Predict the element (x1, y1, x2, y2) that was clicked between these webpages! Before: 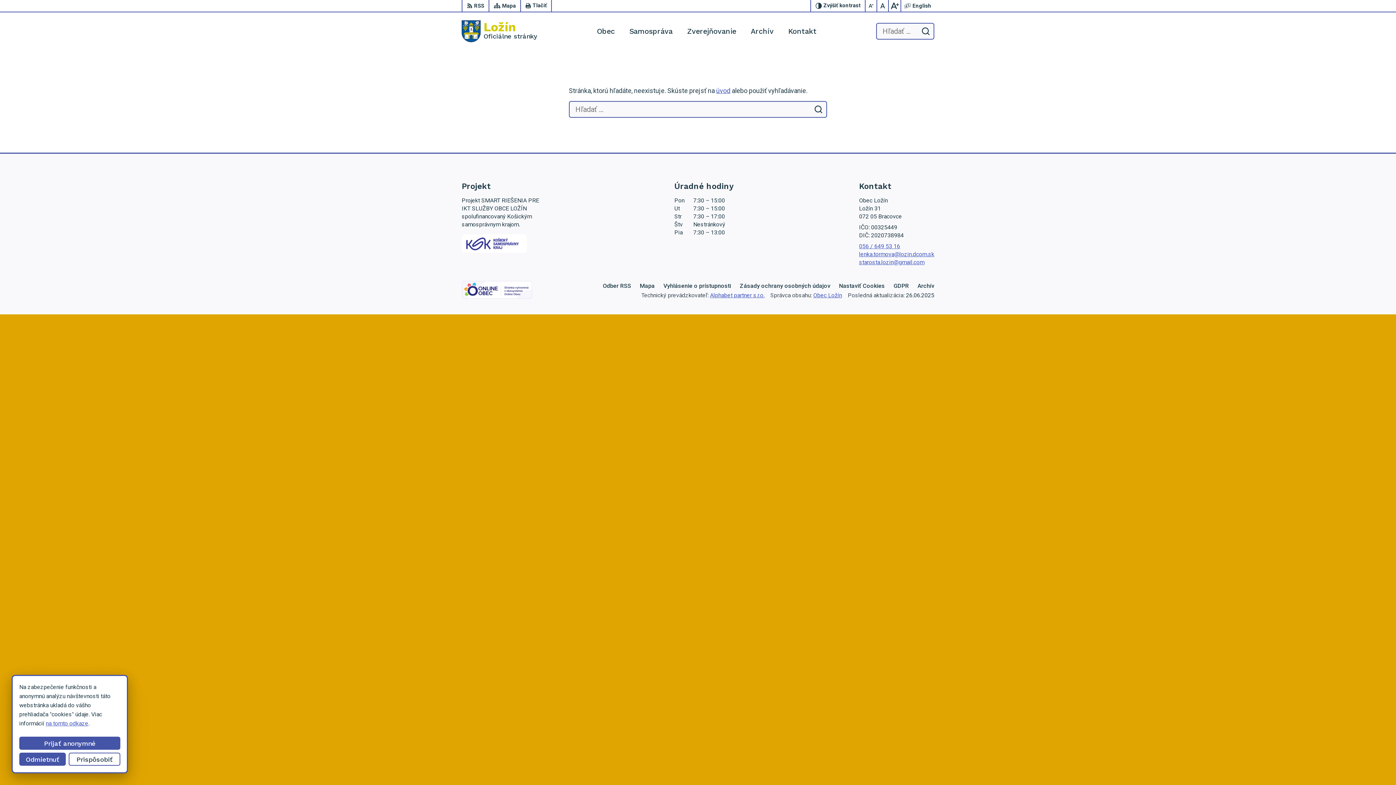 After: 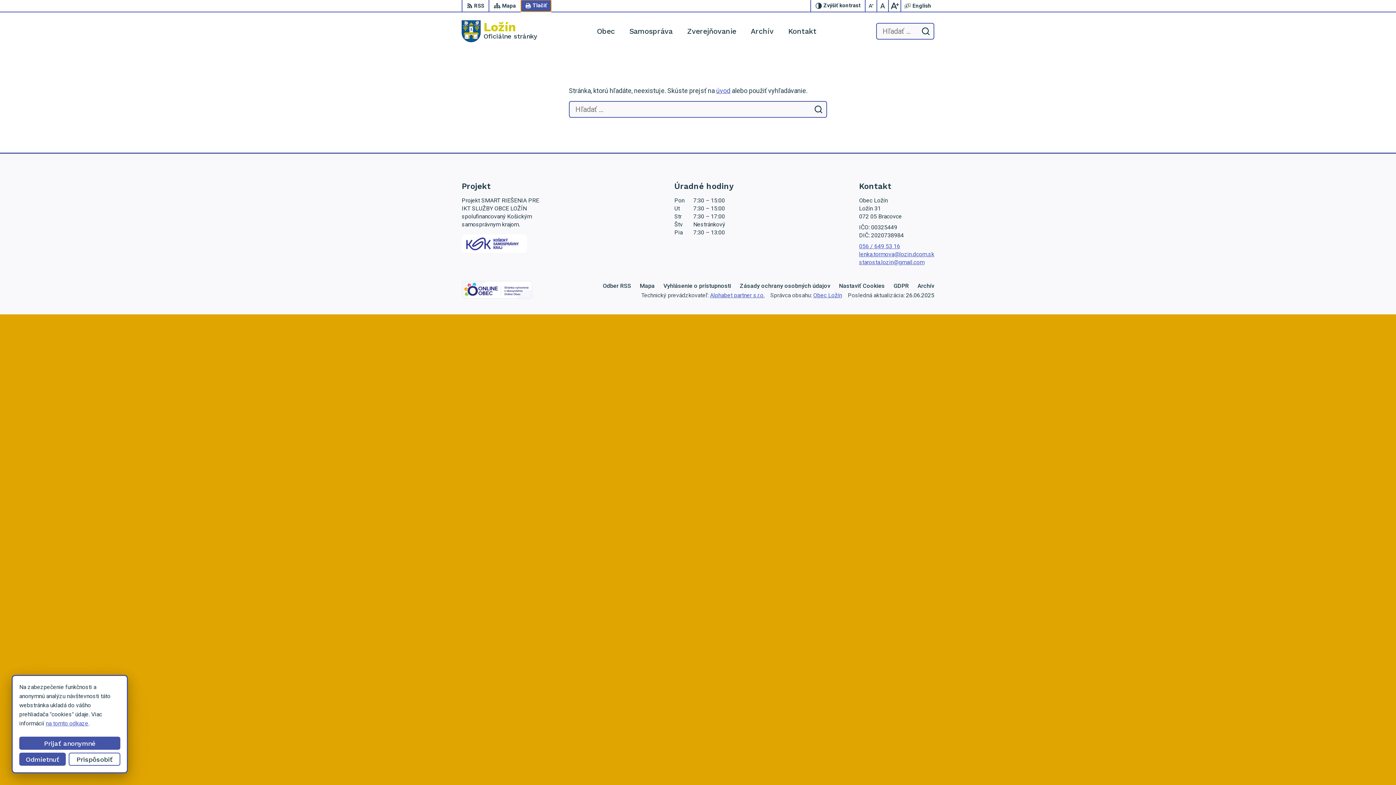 Action: label: Tlačiť bbox: (521, 0, 551, 11)